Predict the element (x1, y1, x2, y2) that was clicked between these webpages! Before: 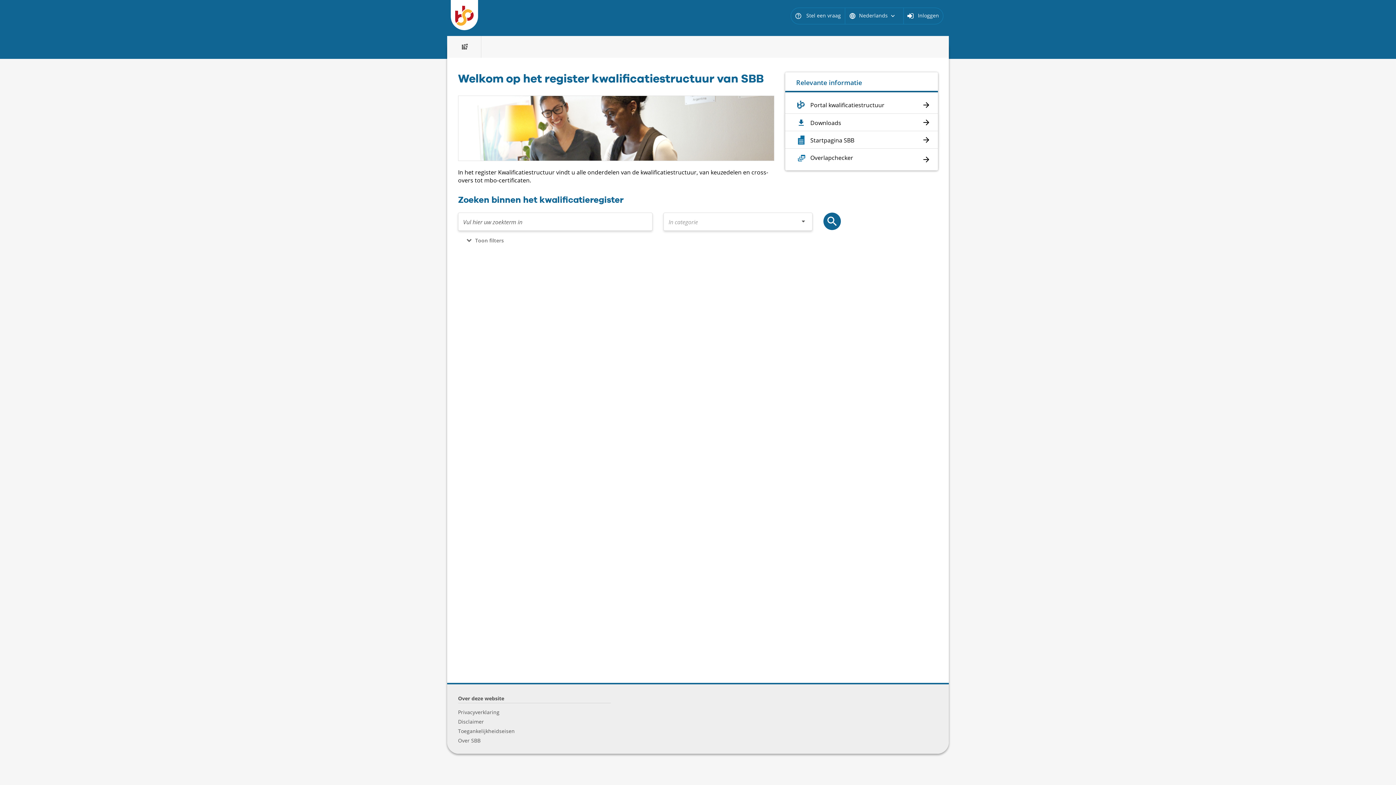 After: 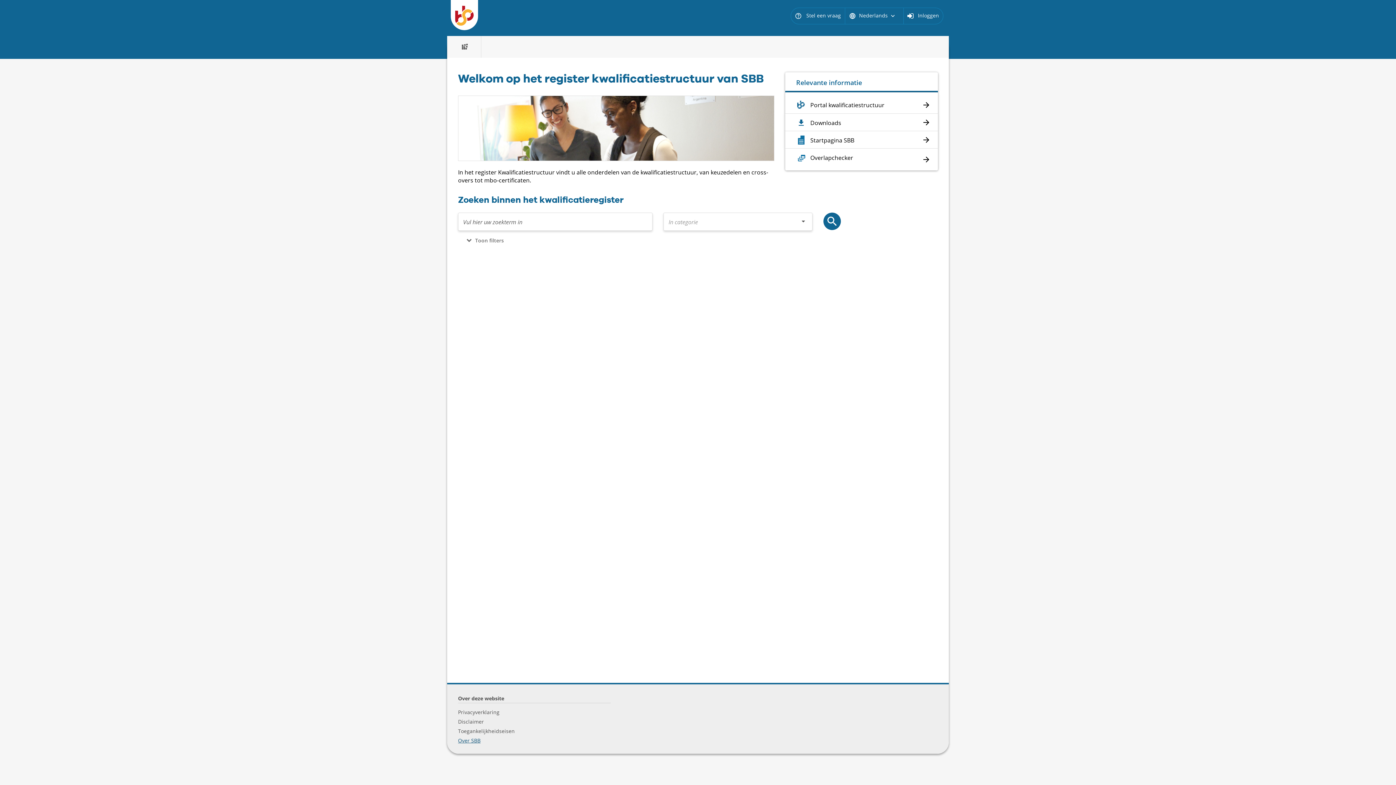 Action: label: Over SBB bbox: (457, 736, 481, 745)